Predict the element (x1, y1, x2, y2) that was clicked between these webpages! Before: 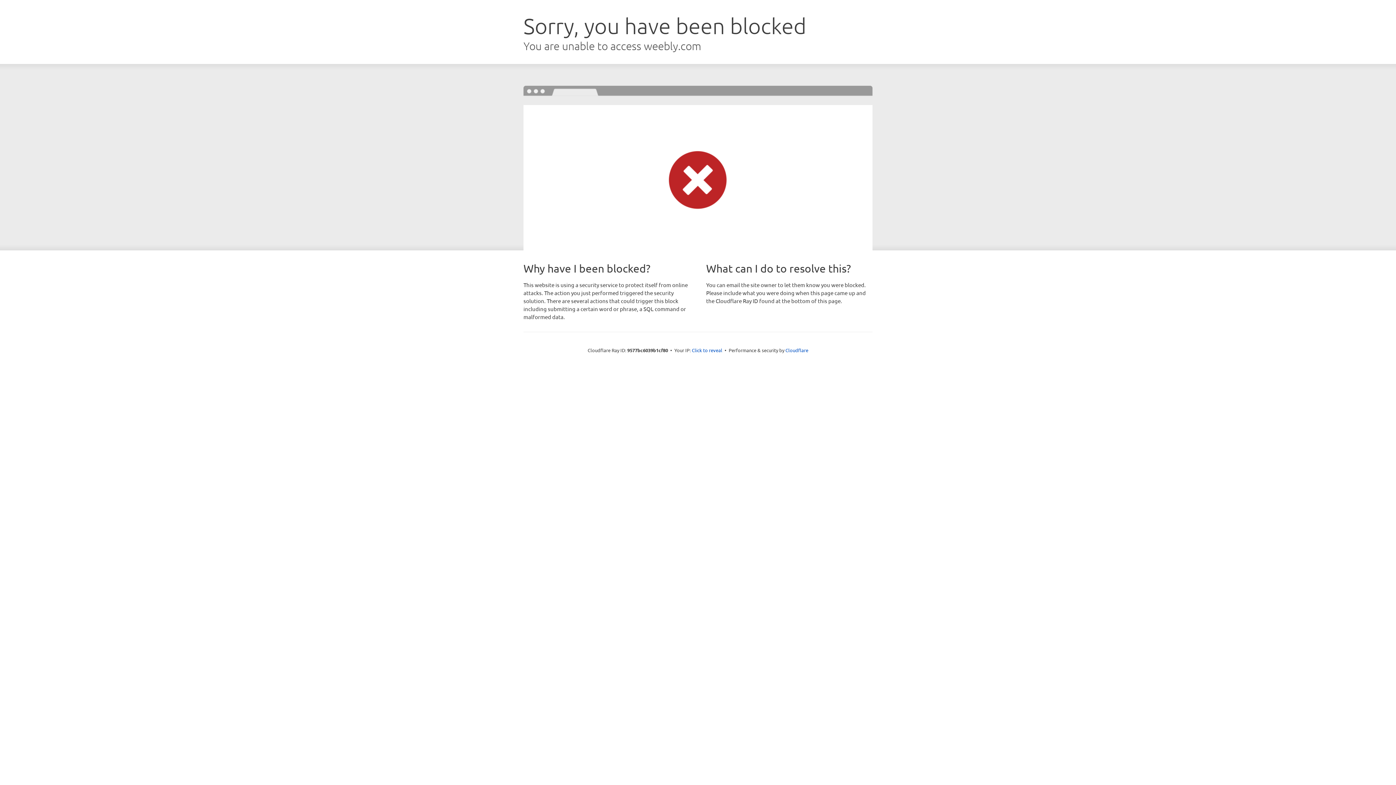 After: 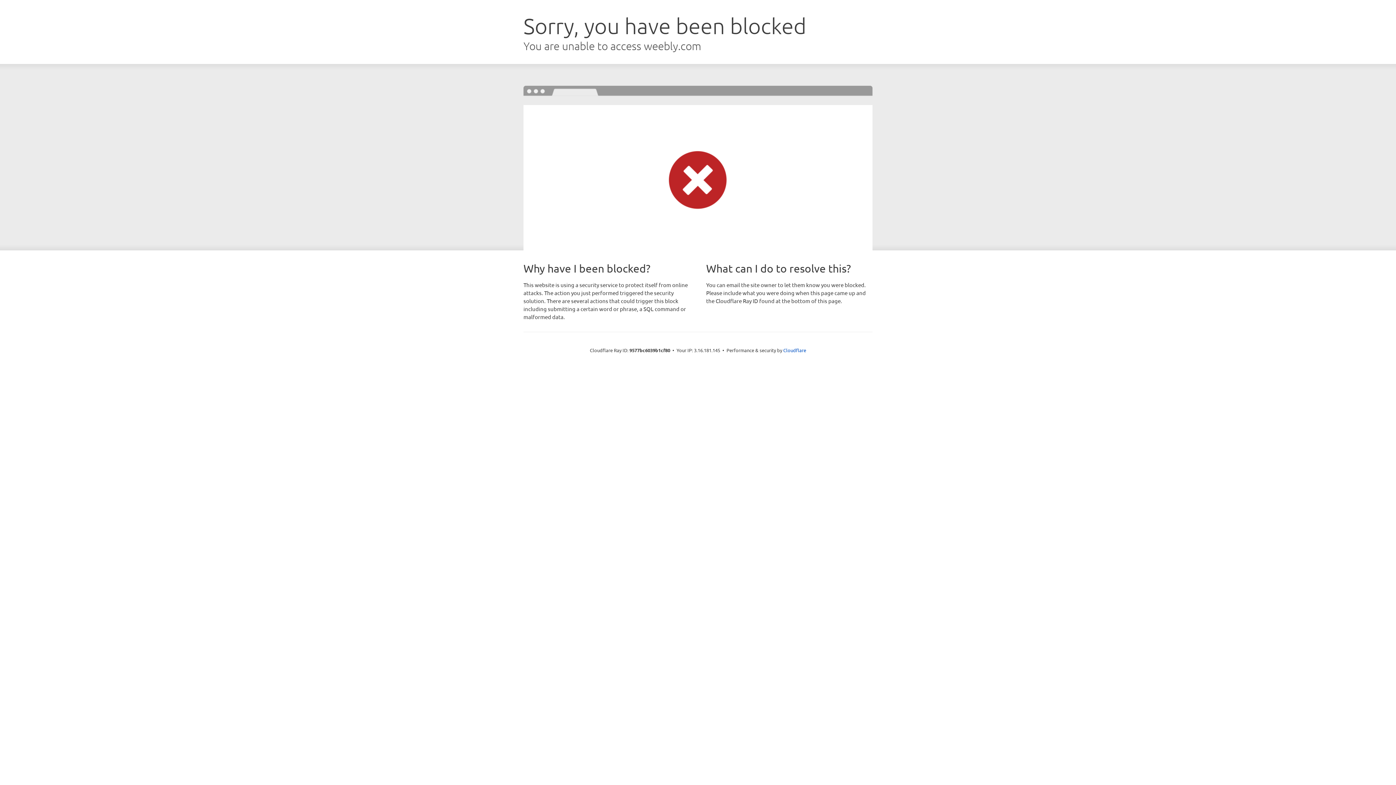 Action: bbox: (692, 346, 722, 353) label: Click to reveal